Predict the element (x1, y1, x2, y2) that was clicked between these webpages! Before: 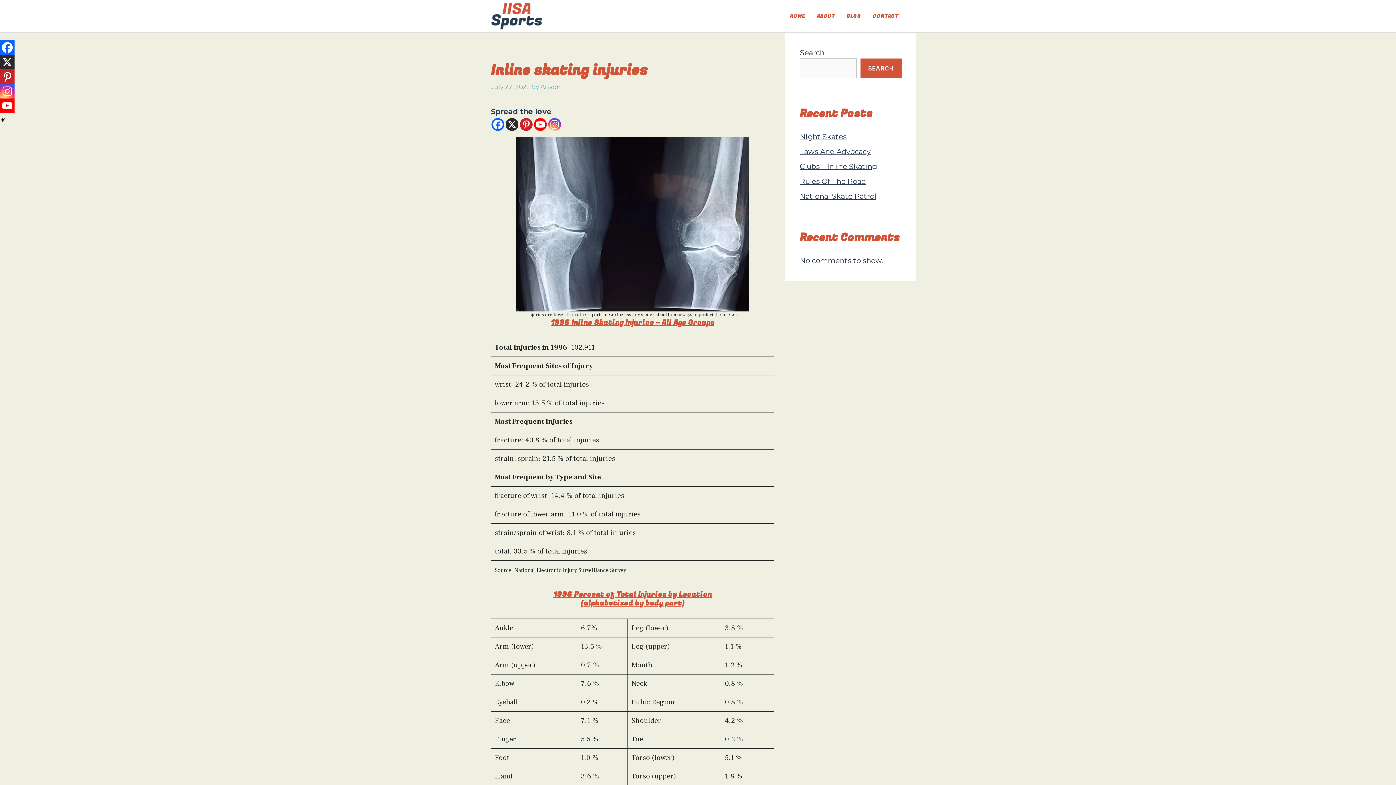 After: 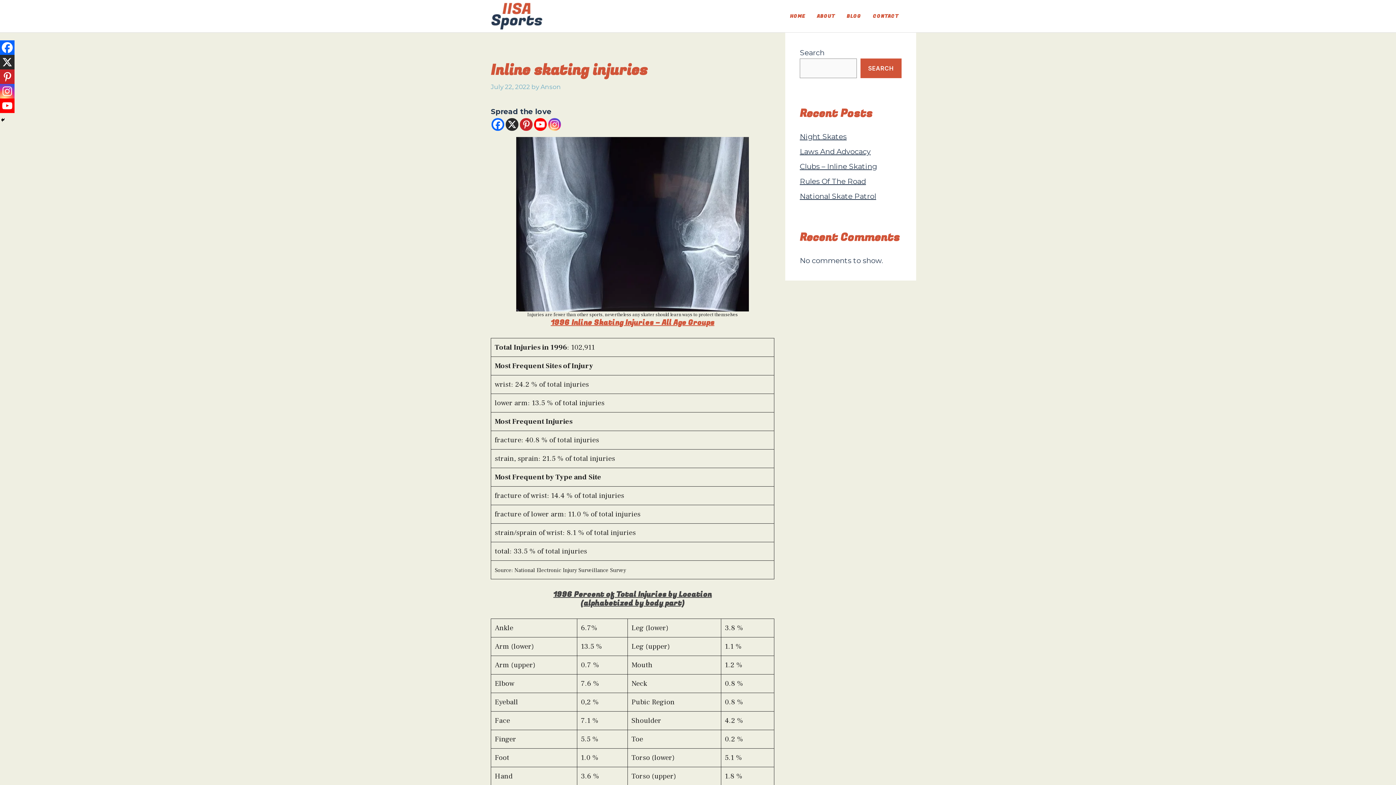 Action: bbox: (553, 589, 712, 608) label: 1996 Percent of Total Injuries by Location
(alphabetized by body part)